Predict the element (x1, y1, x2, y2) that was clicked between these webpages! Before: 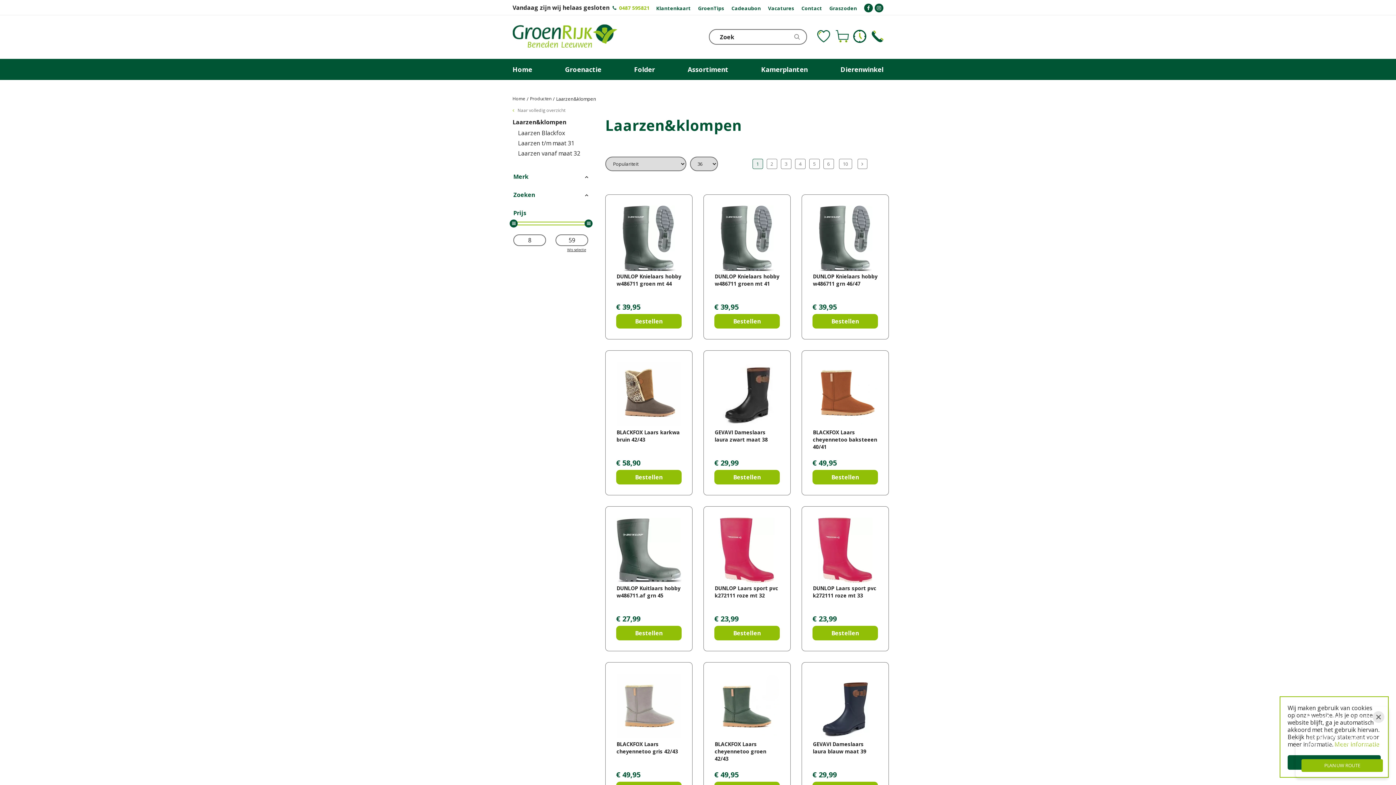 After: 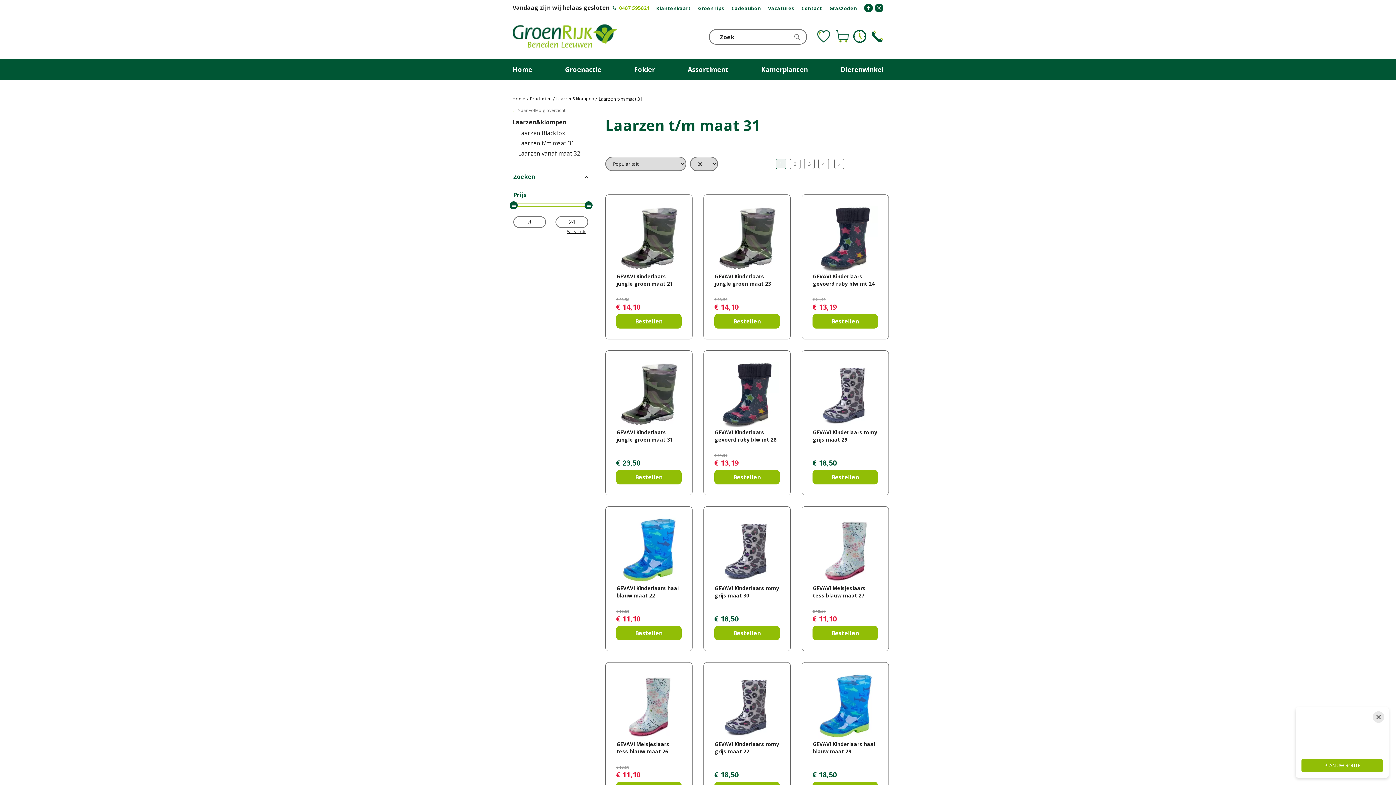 Action: label: Laarzen t/m maat 31 bbox: (512, 139, 589, 147)